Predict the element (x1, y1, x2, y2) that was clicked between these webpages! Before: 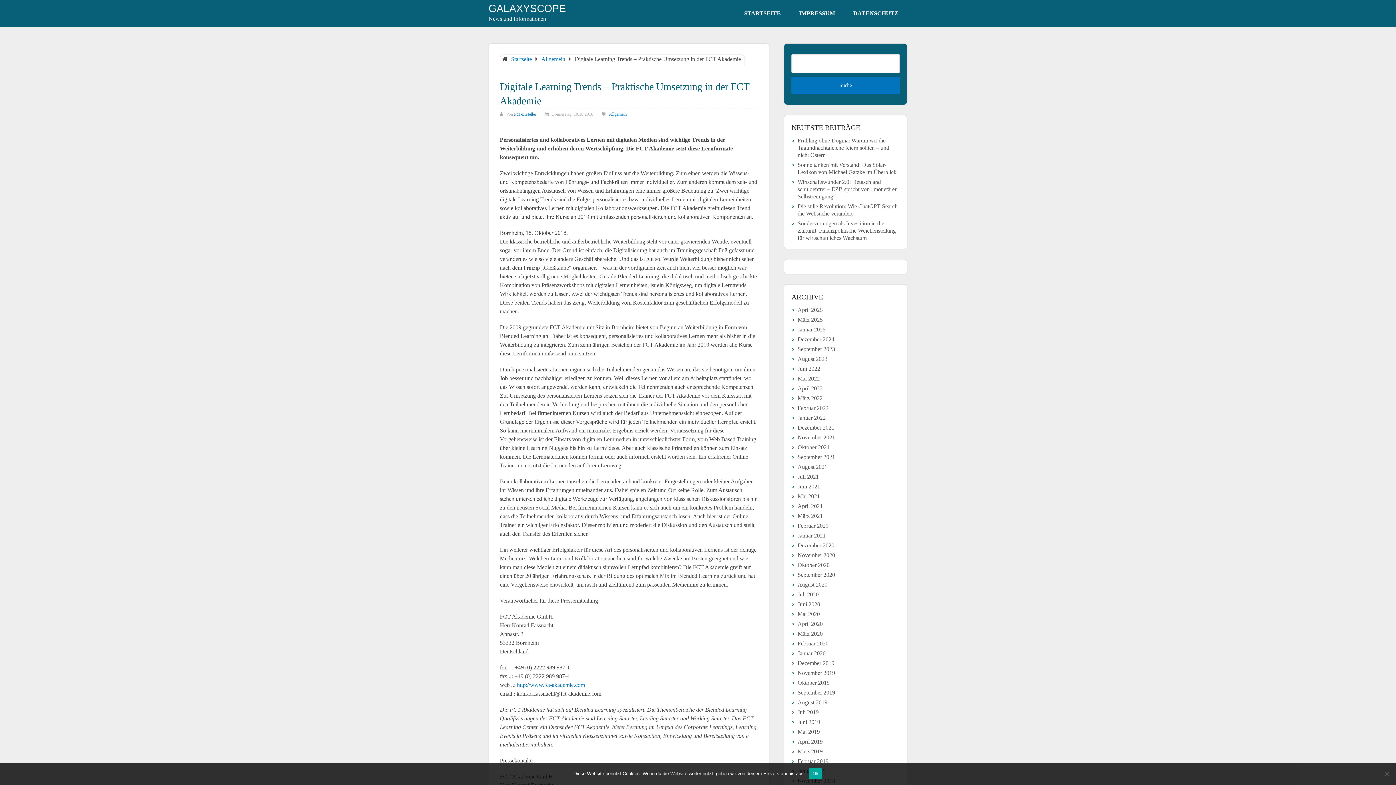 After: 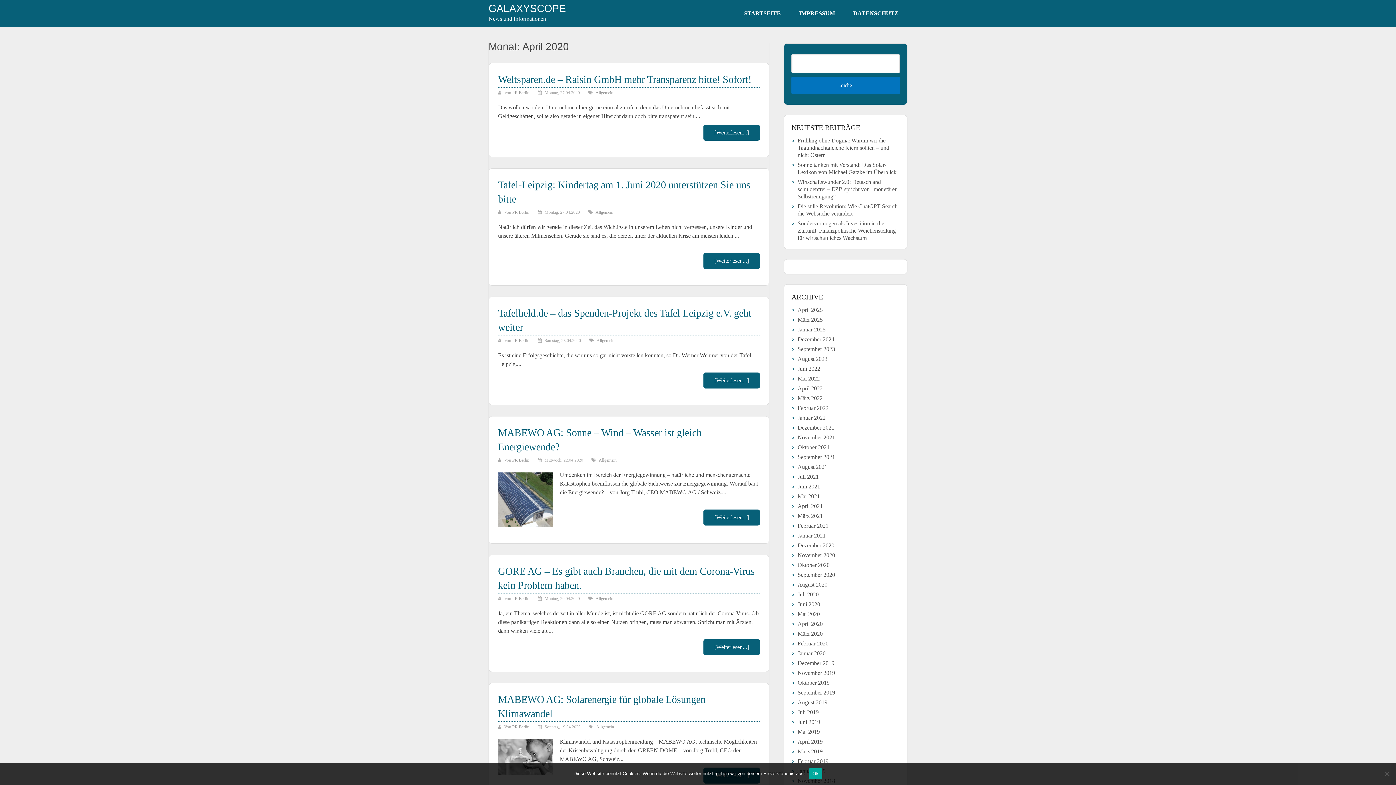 Action: label: April 2020 bbox: (797, 621, 822, 627)